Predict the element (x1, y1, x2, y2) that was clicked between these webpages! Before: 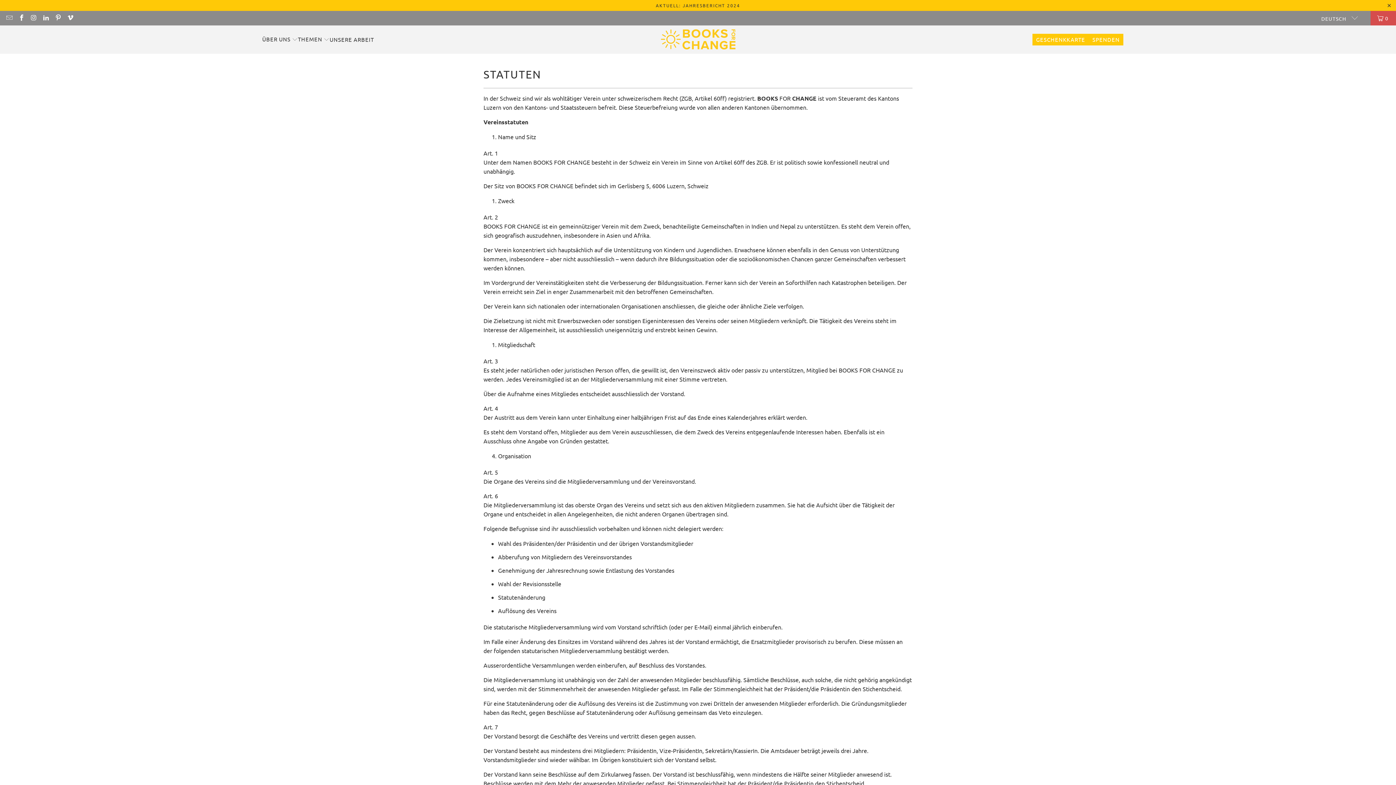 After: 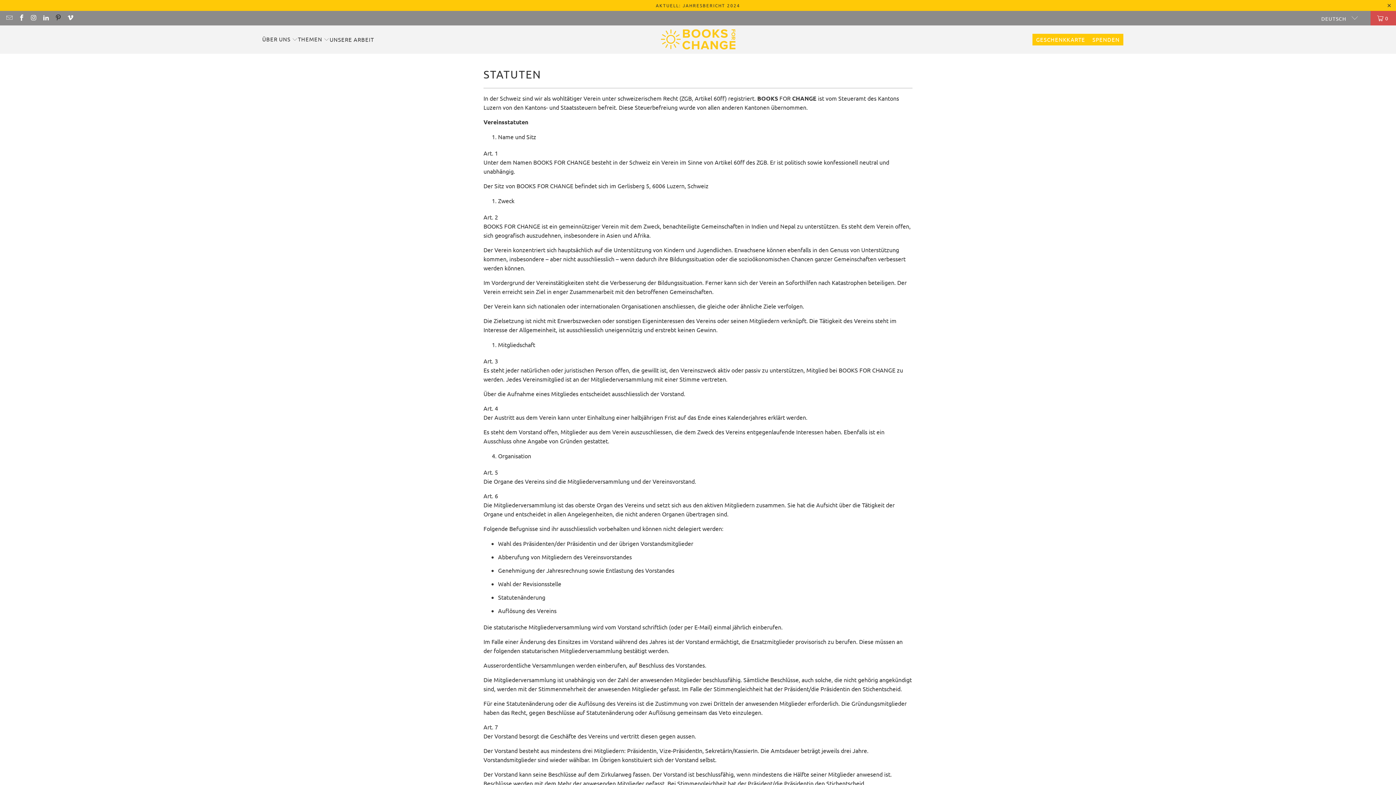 Action: bbox: (54, 14, 61, 21)